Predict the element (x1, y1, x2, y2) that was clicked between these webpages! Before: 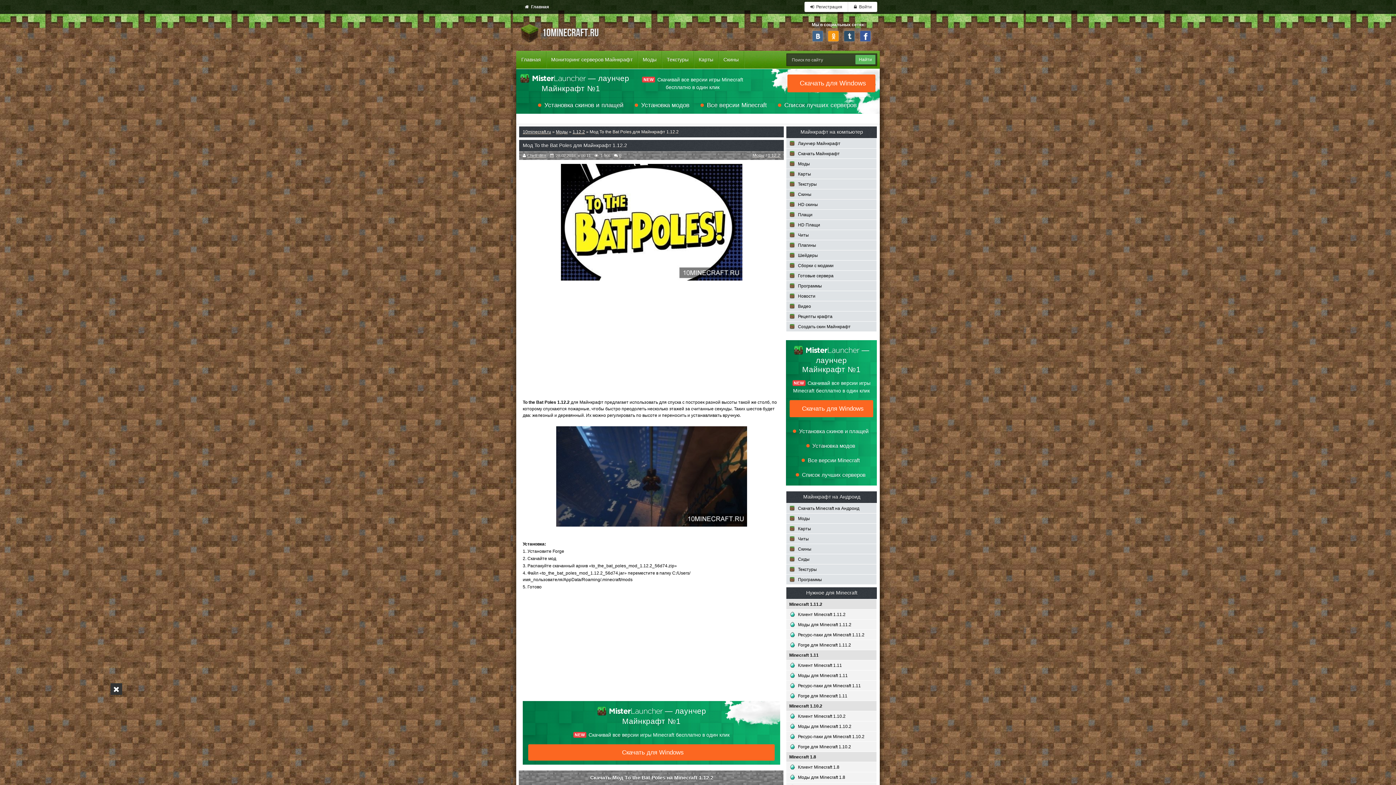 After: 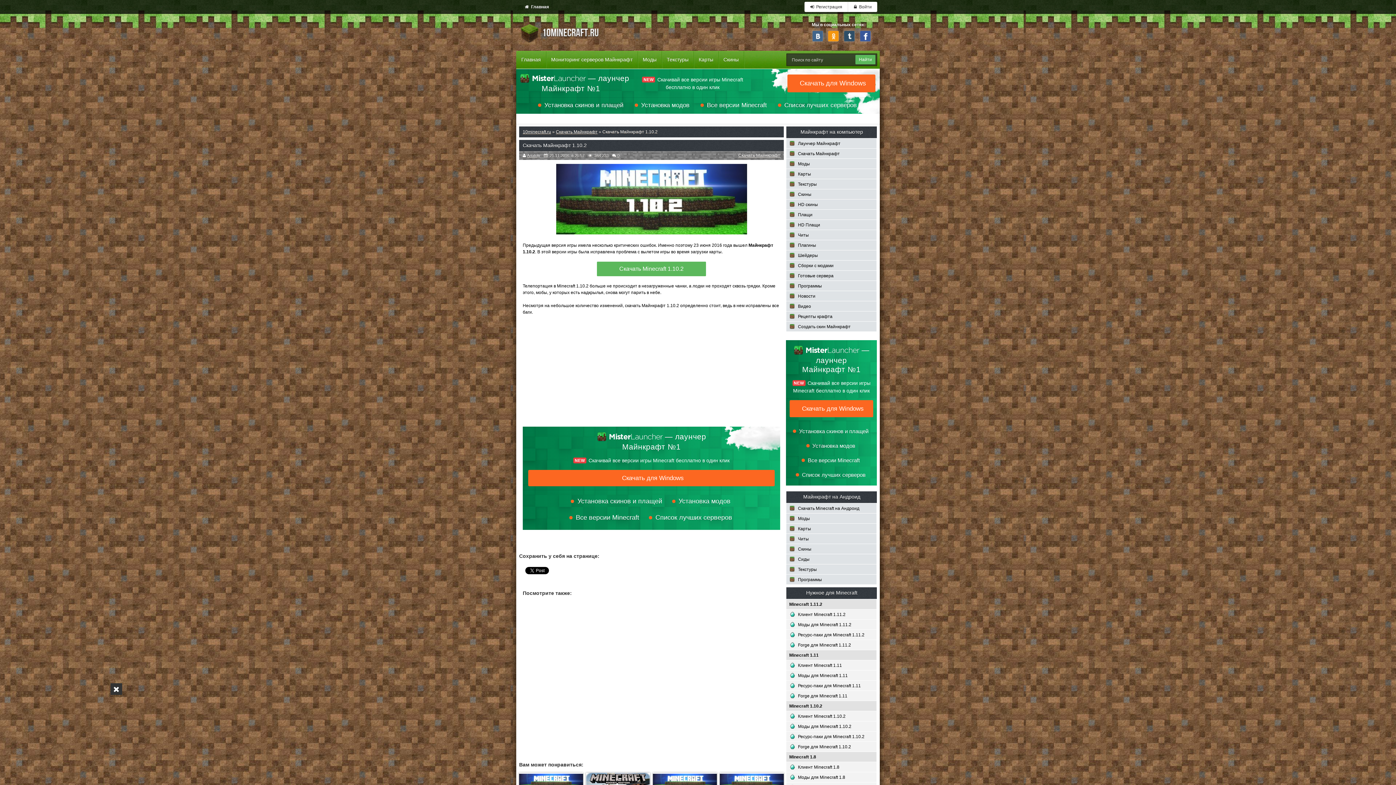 Action: bbox: (786, 711, 876, 721) label: Клиент Minecraft 1.10.2